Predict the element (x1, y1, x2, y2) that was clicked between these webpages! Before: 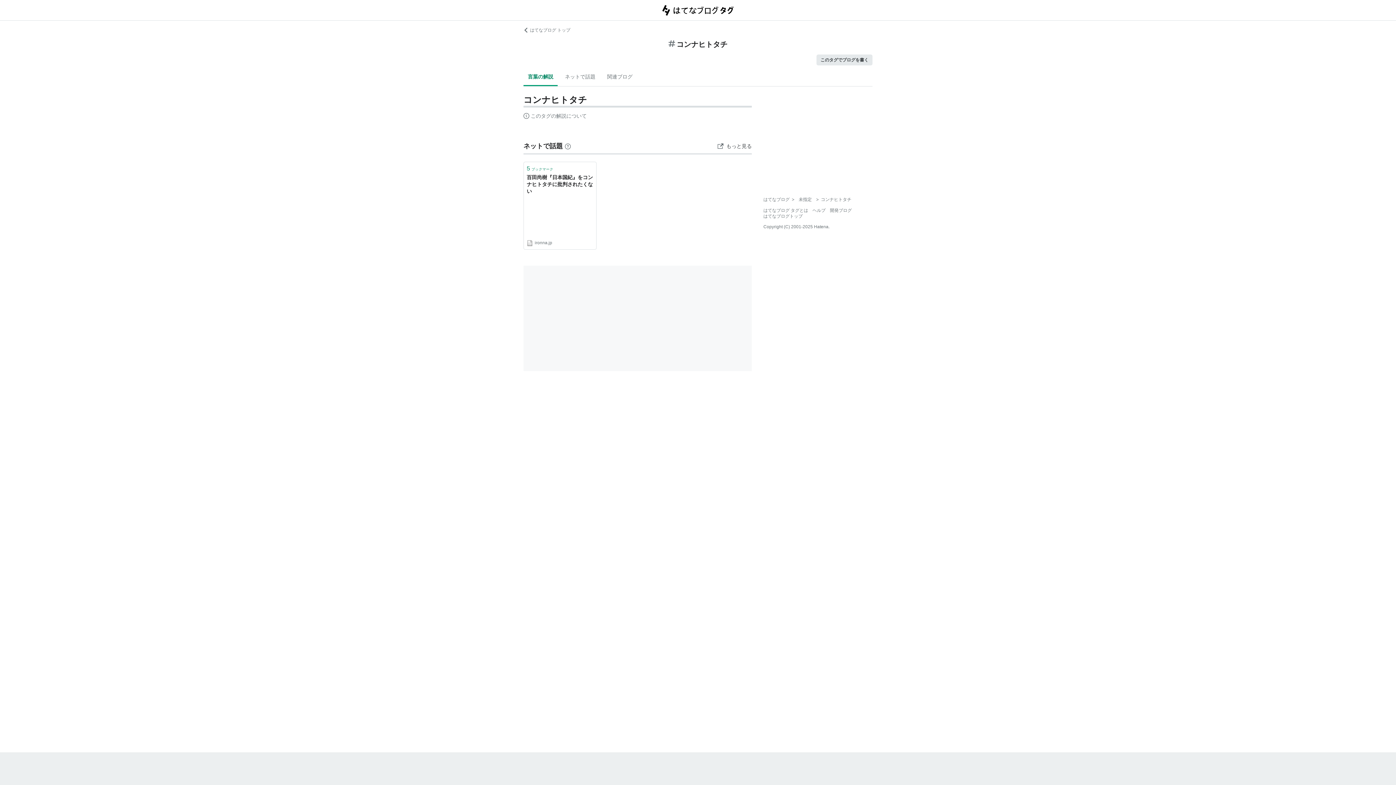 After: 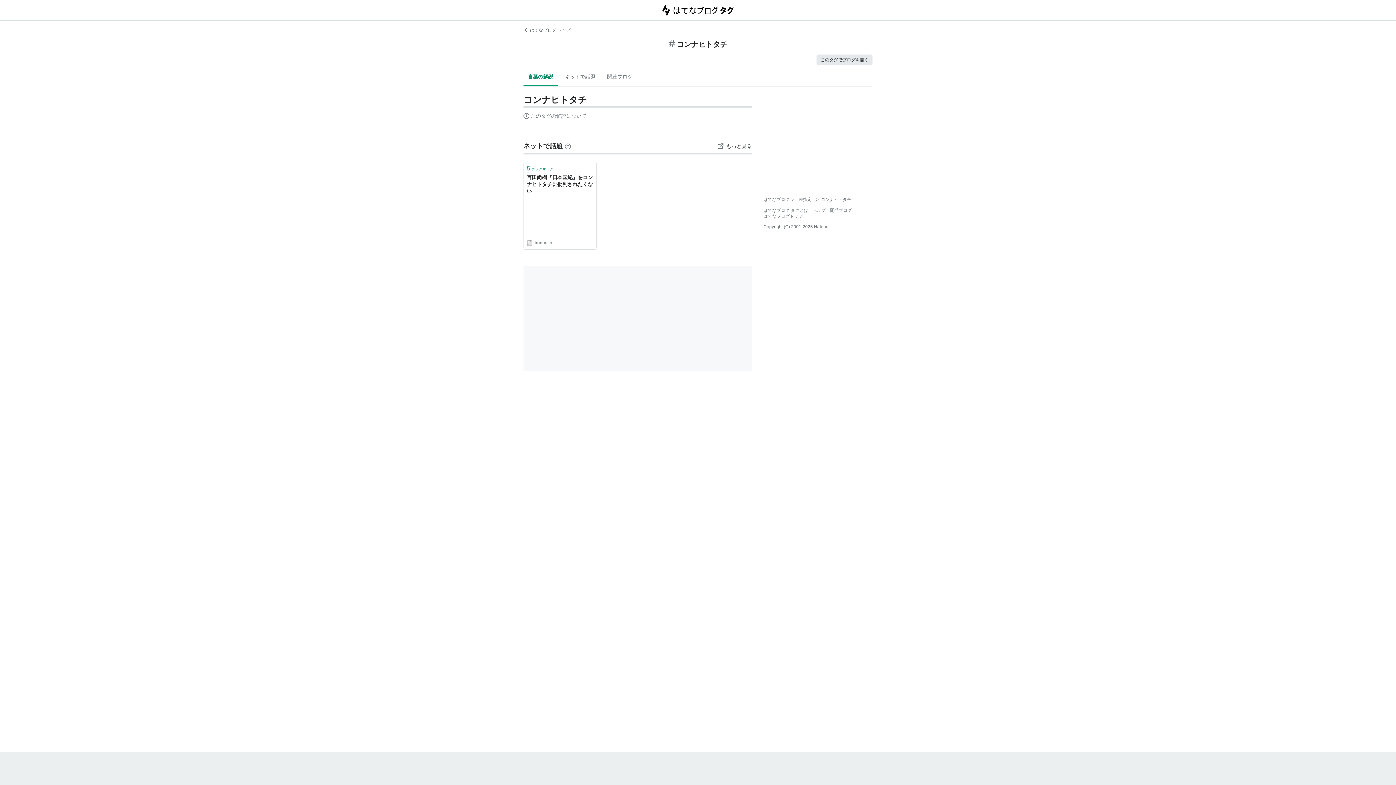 Action: bbox: (523, 68, 557, 86) label: 言葉の解説